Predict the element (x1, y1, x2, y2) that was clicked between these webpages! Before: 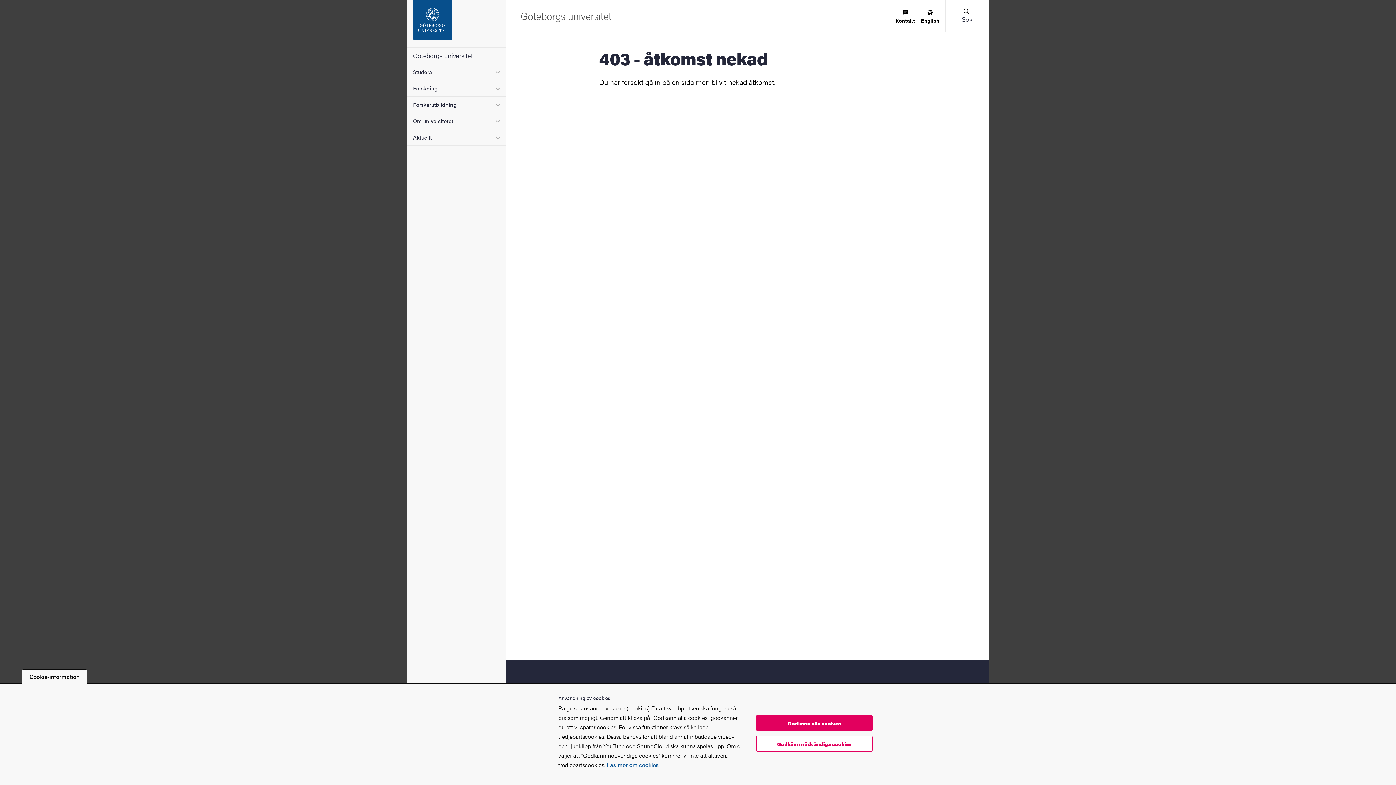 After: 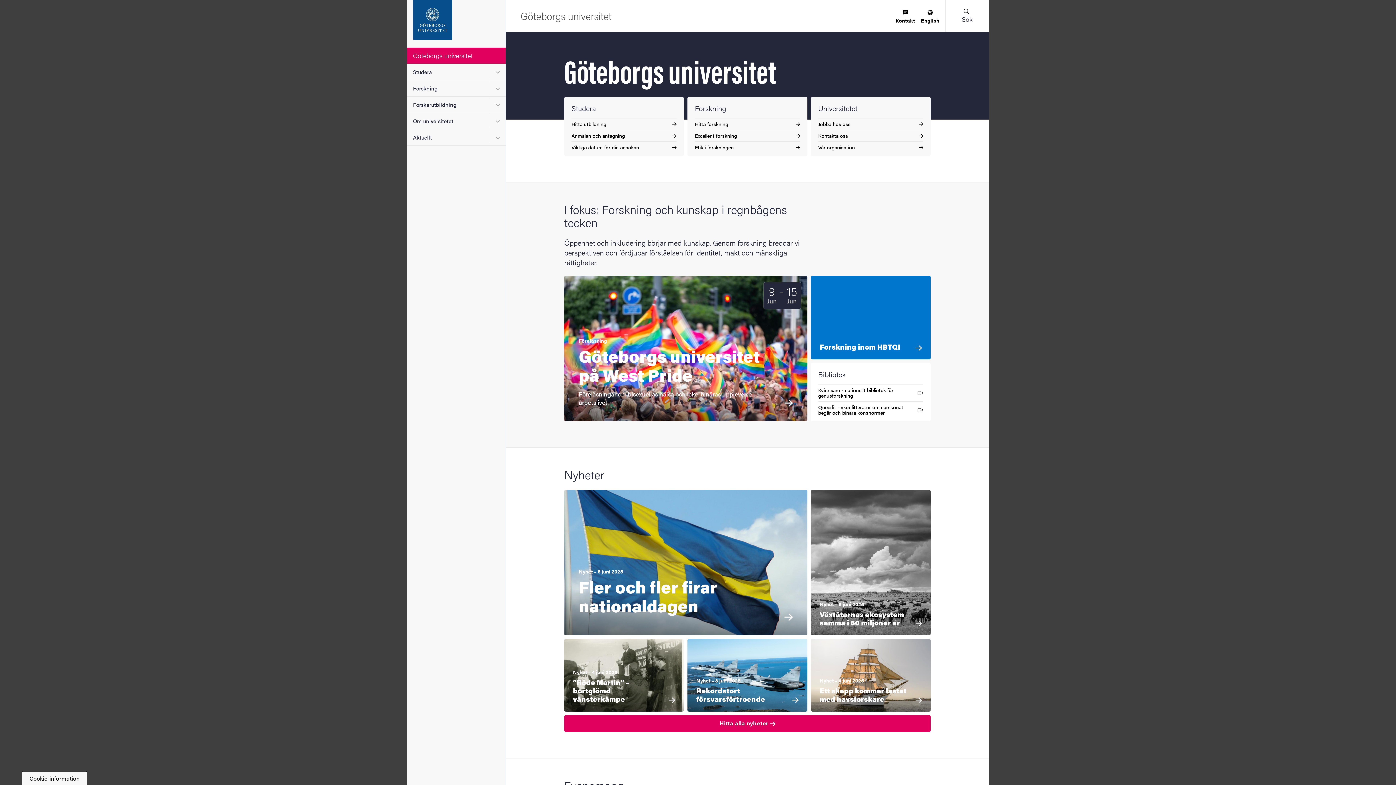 Action: bbox: (407, 47, 505, 63) label: Göteborgs universitet